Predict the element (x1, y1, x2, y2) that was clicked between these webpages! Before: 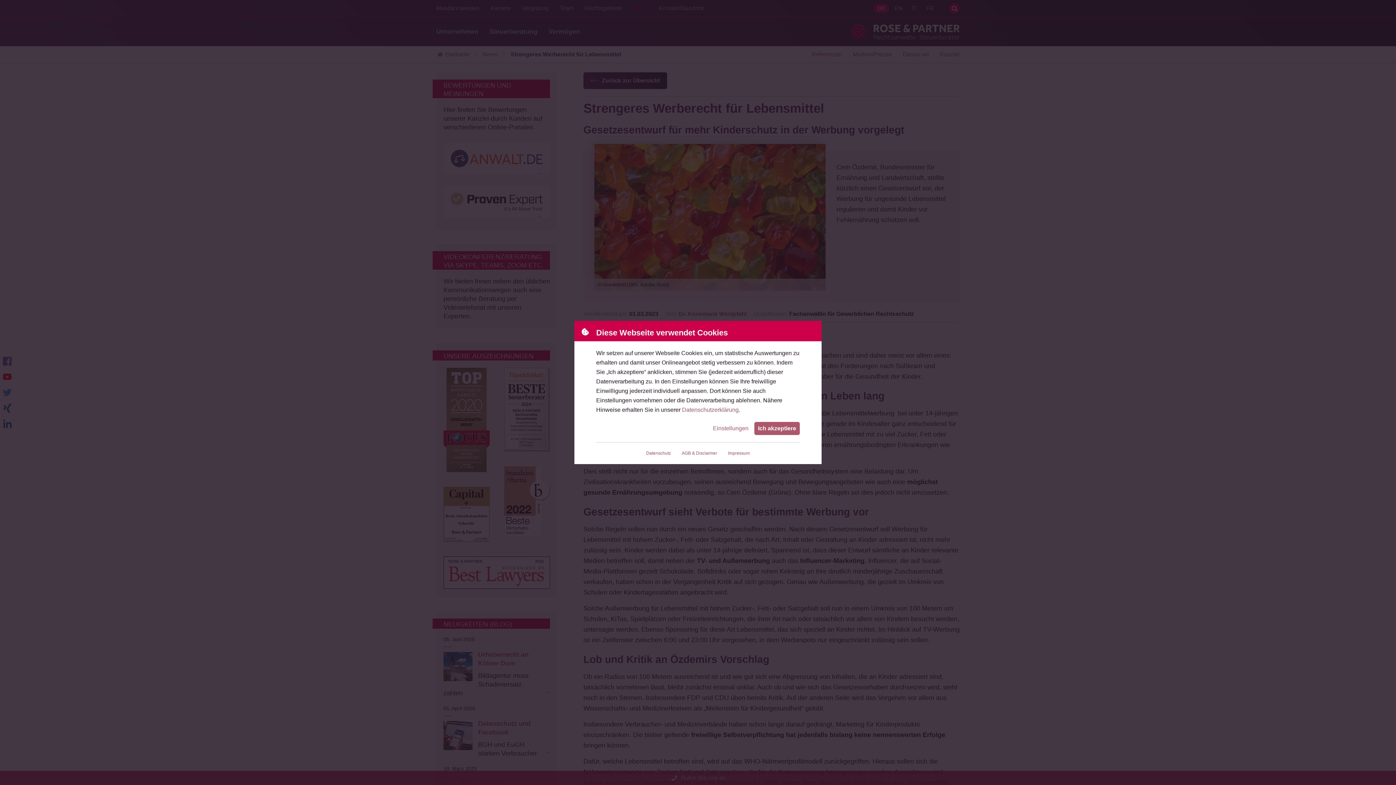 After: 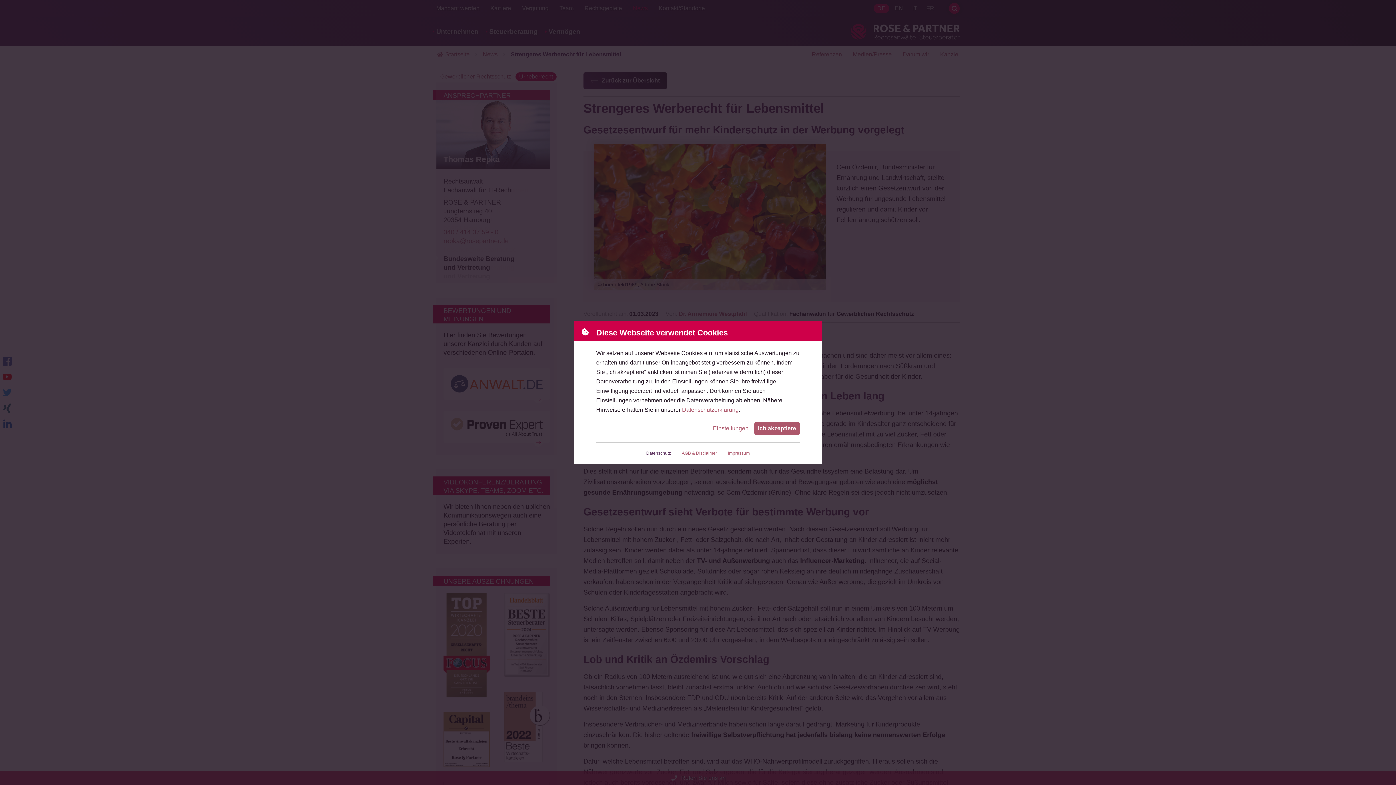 Action: label: Datenschutz bbox: (646, 446, 671, 460)